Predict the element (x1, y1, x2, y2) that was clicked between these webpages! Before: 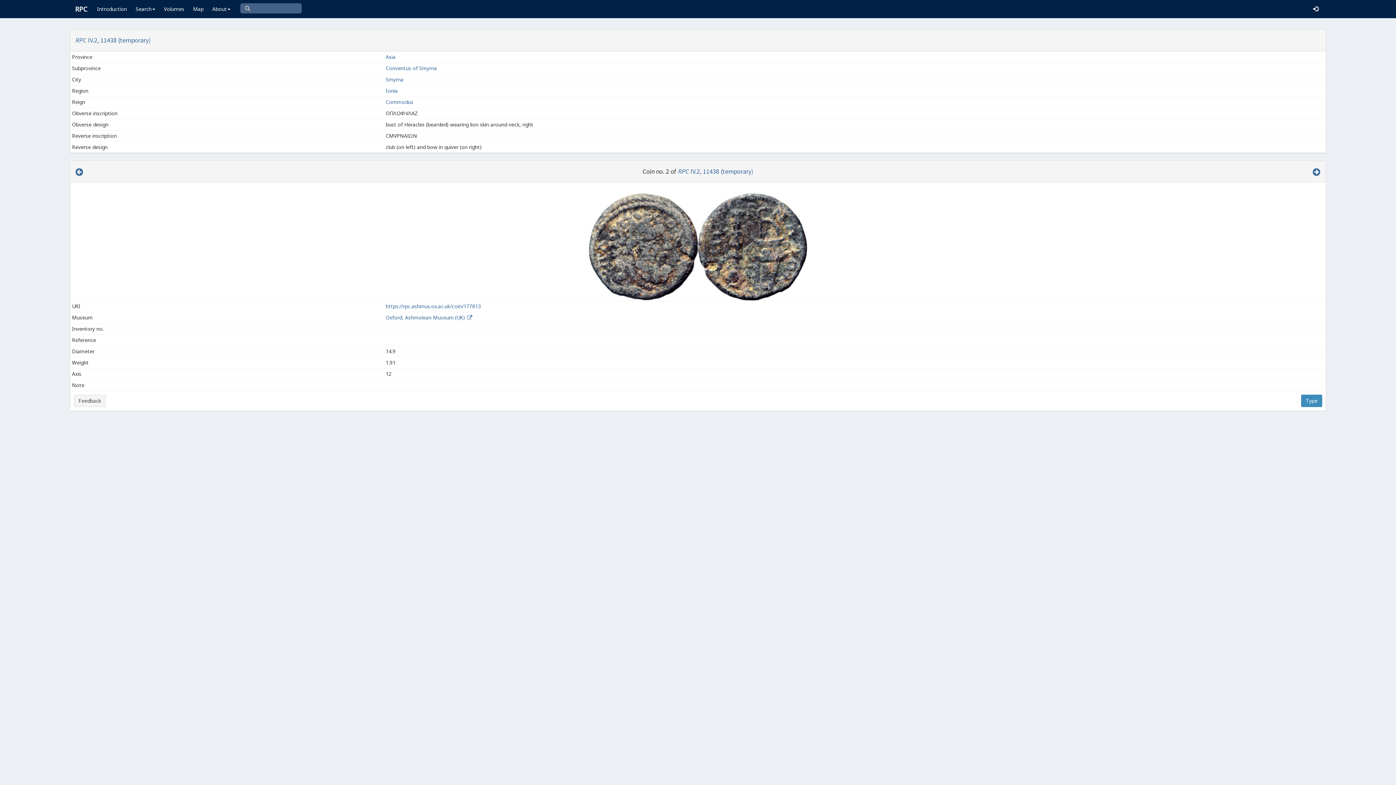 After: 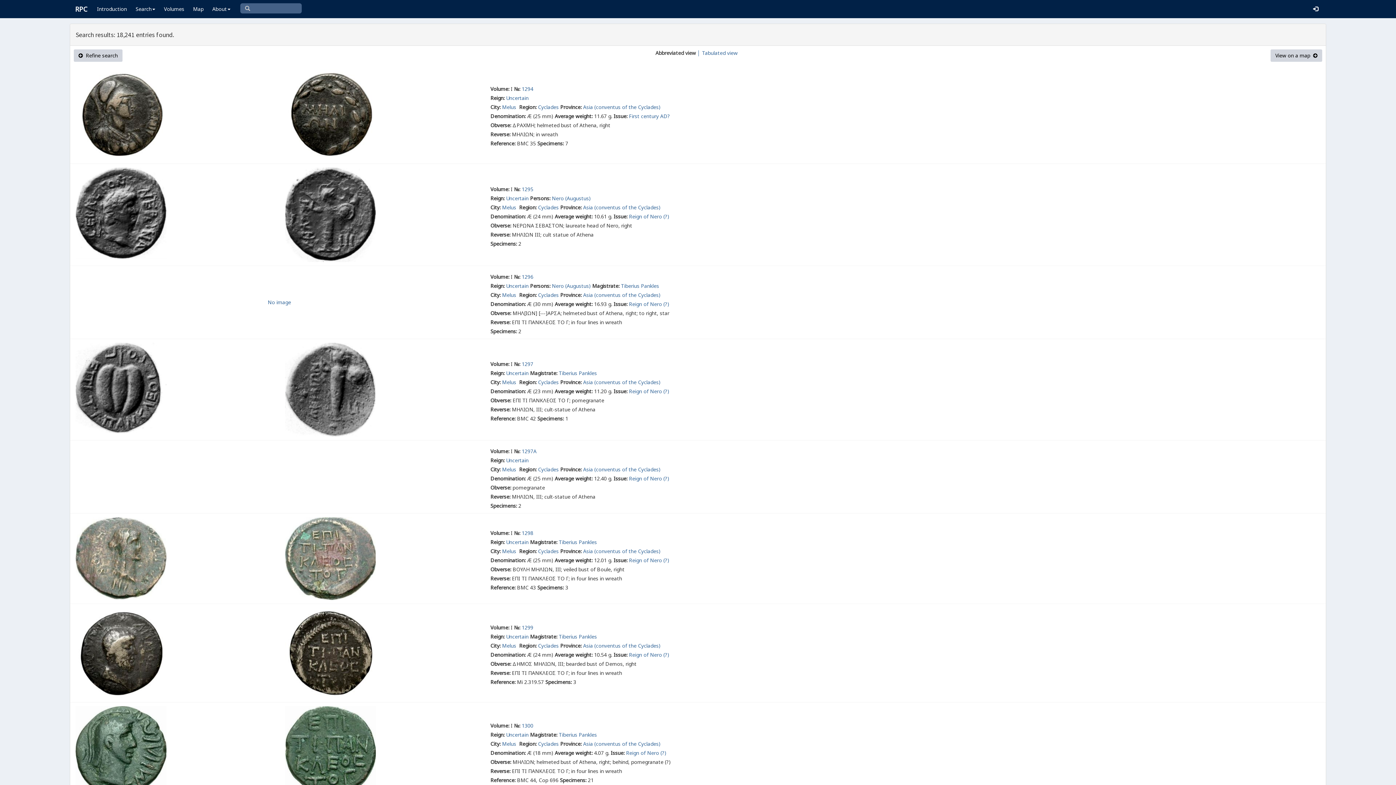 Action: bbox: (385, 53, 395, 60) label: Asia